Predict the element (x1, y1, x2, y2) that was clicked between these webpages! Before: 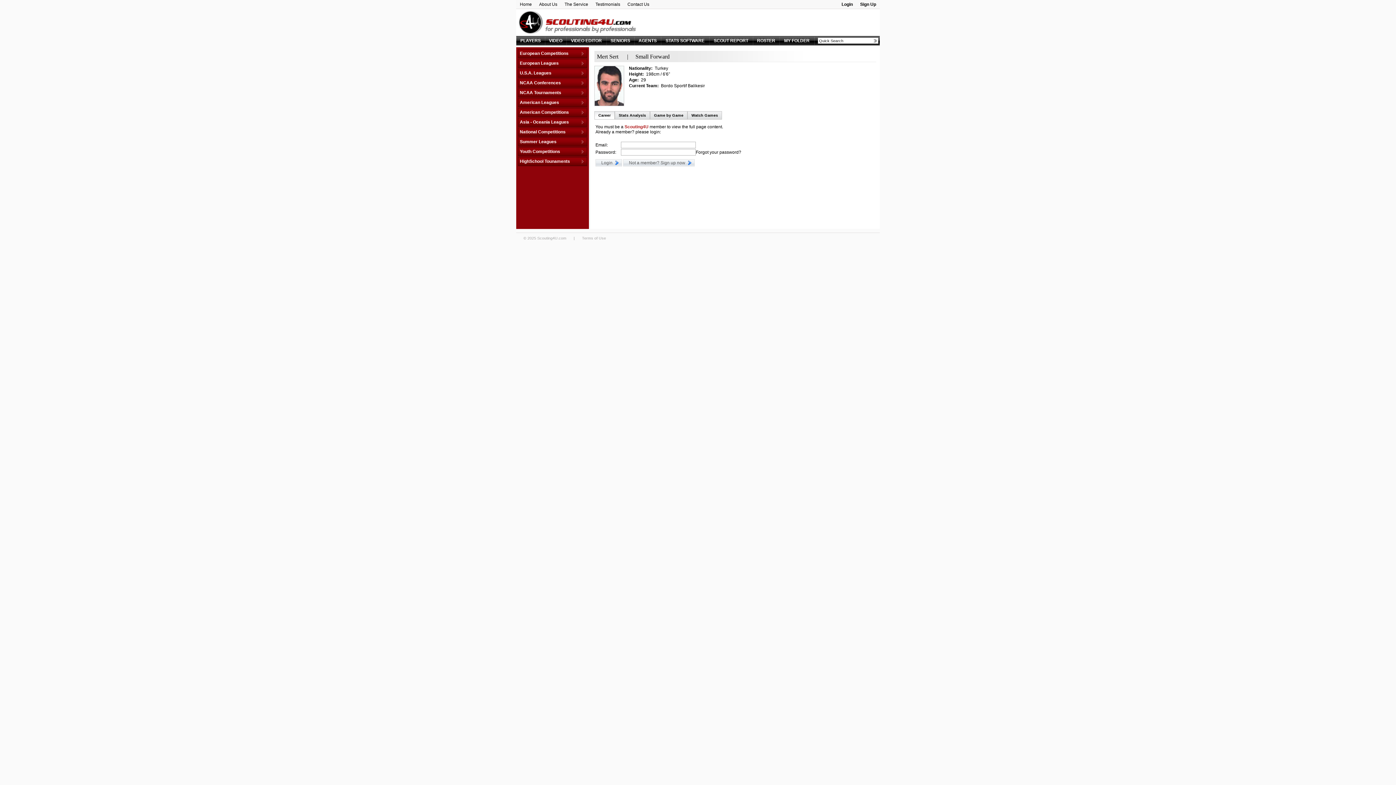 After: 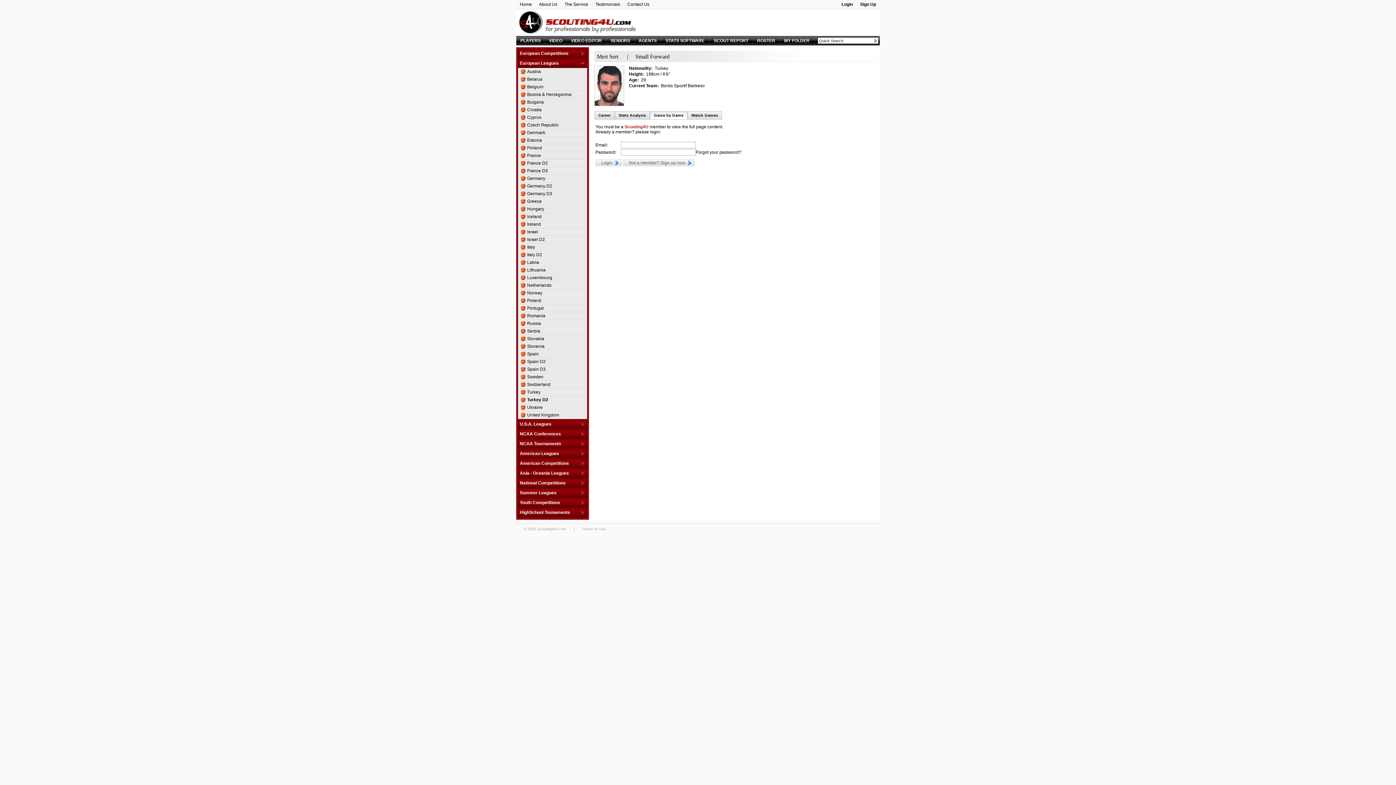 Action: bbox: (654, 113, 683, 117) label: Game by Game